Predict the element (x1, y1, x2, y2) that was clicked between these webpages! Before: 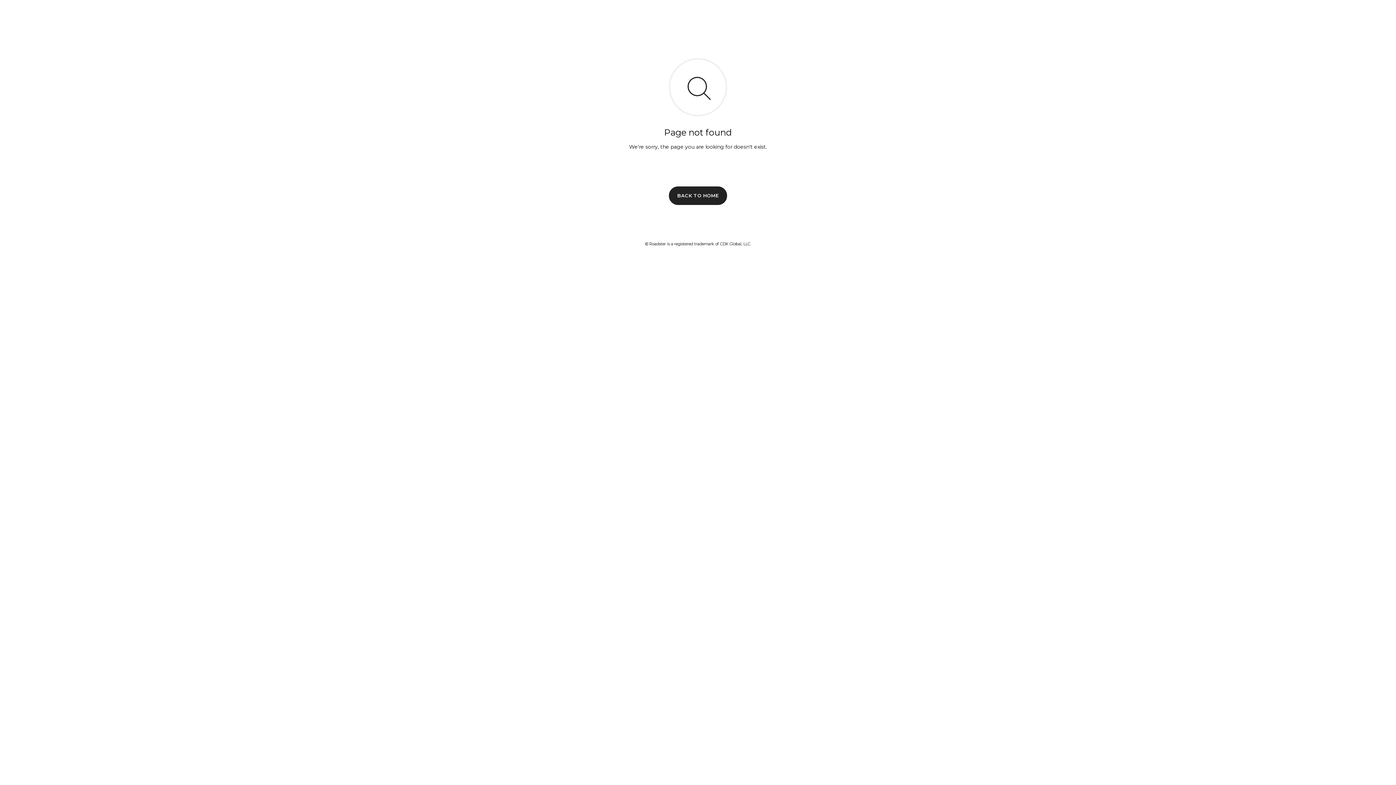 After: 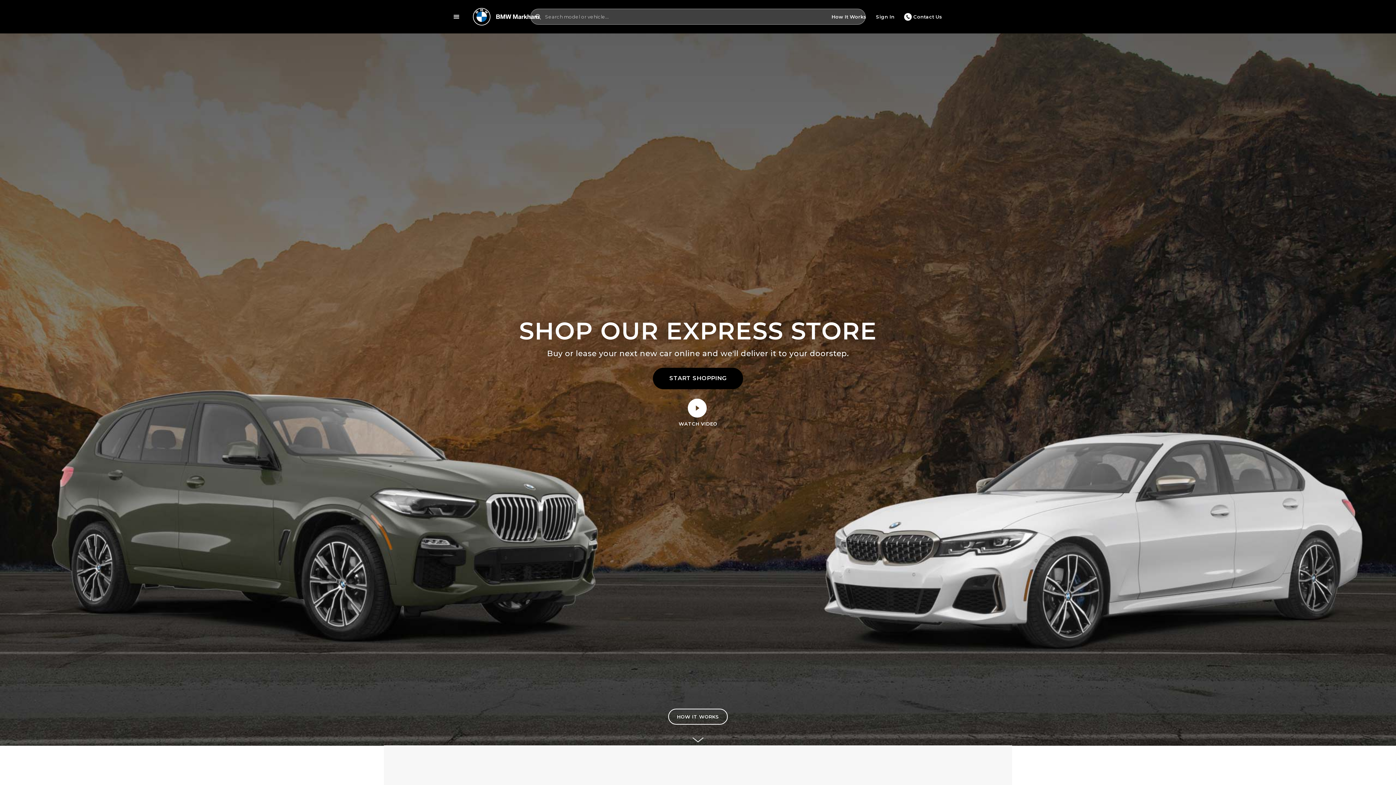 Action: label: BACK TO HOME bbox: (669, 186, 727, 204)